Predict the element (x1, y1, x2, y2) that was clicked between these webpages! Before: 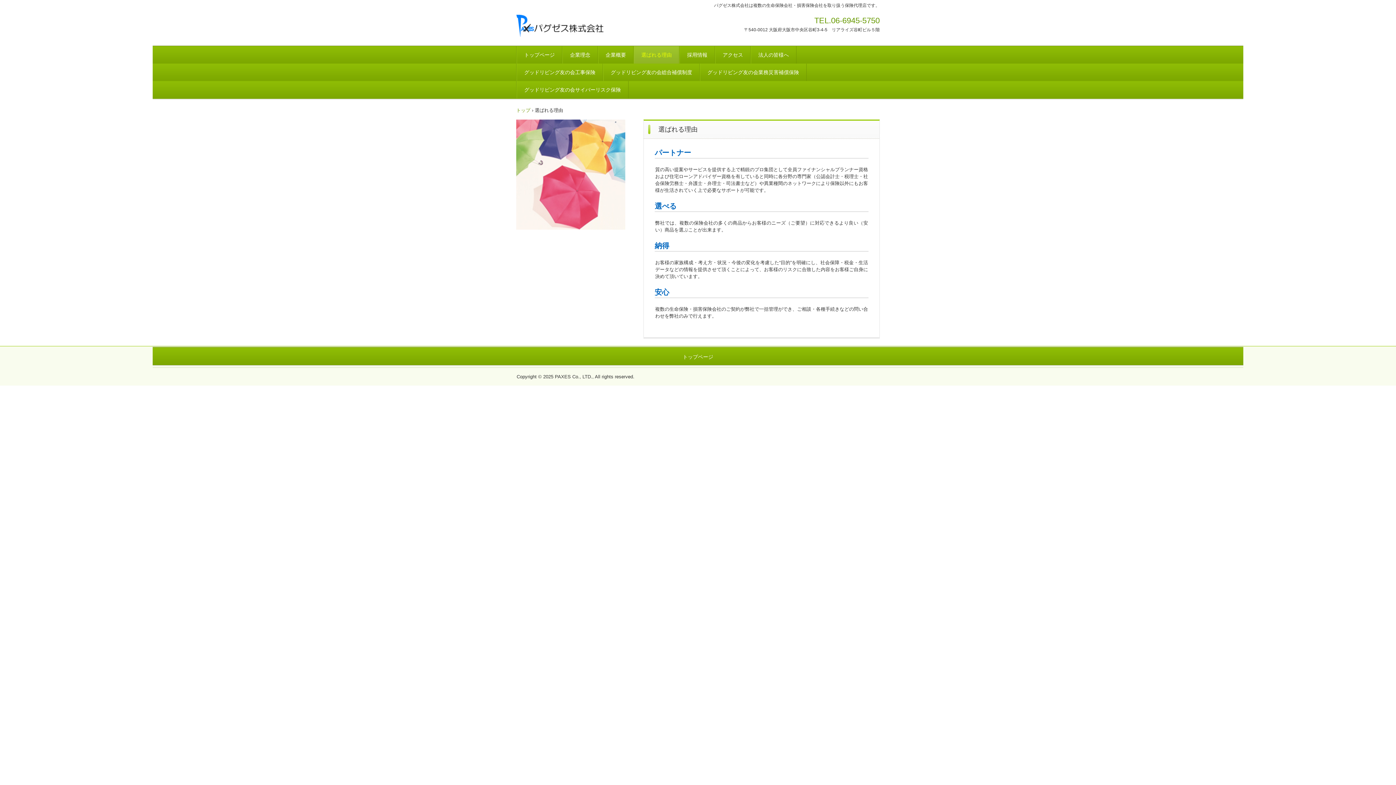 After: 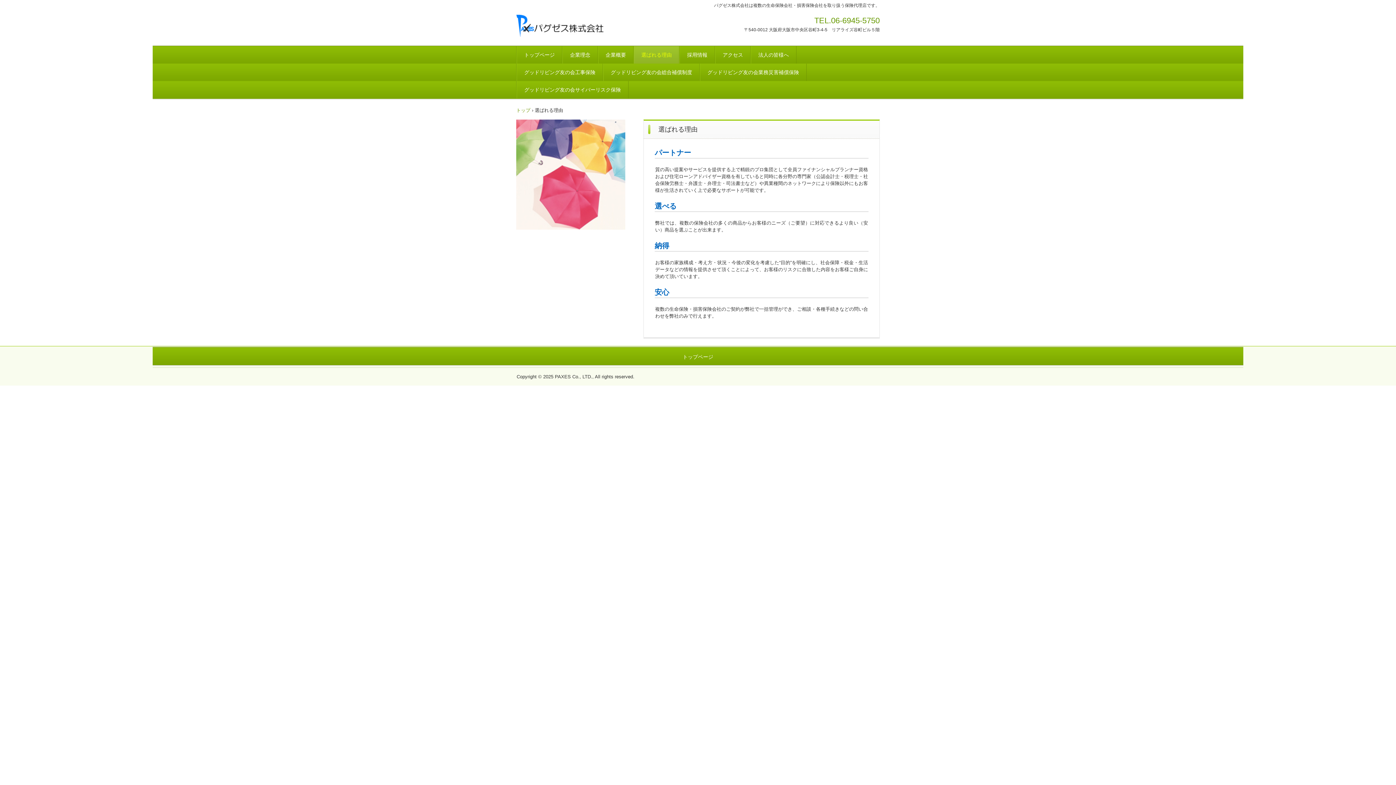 Action: bbox: (516, 119, 625, 229)